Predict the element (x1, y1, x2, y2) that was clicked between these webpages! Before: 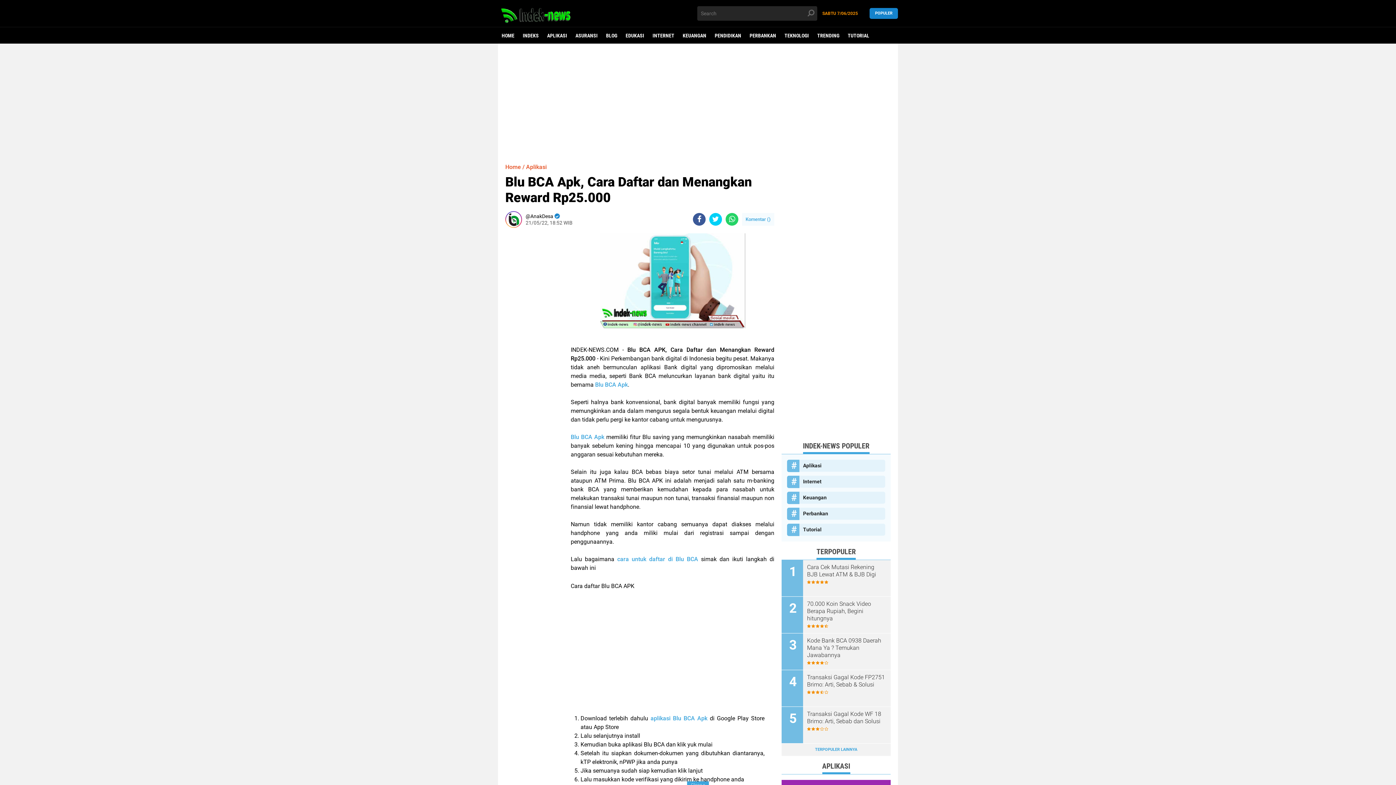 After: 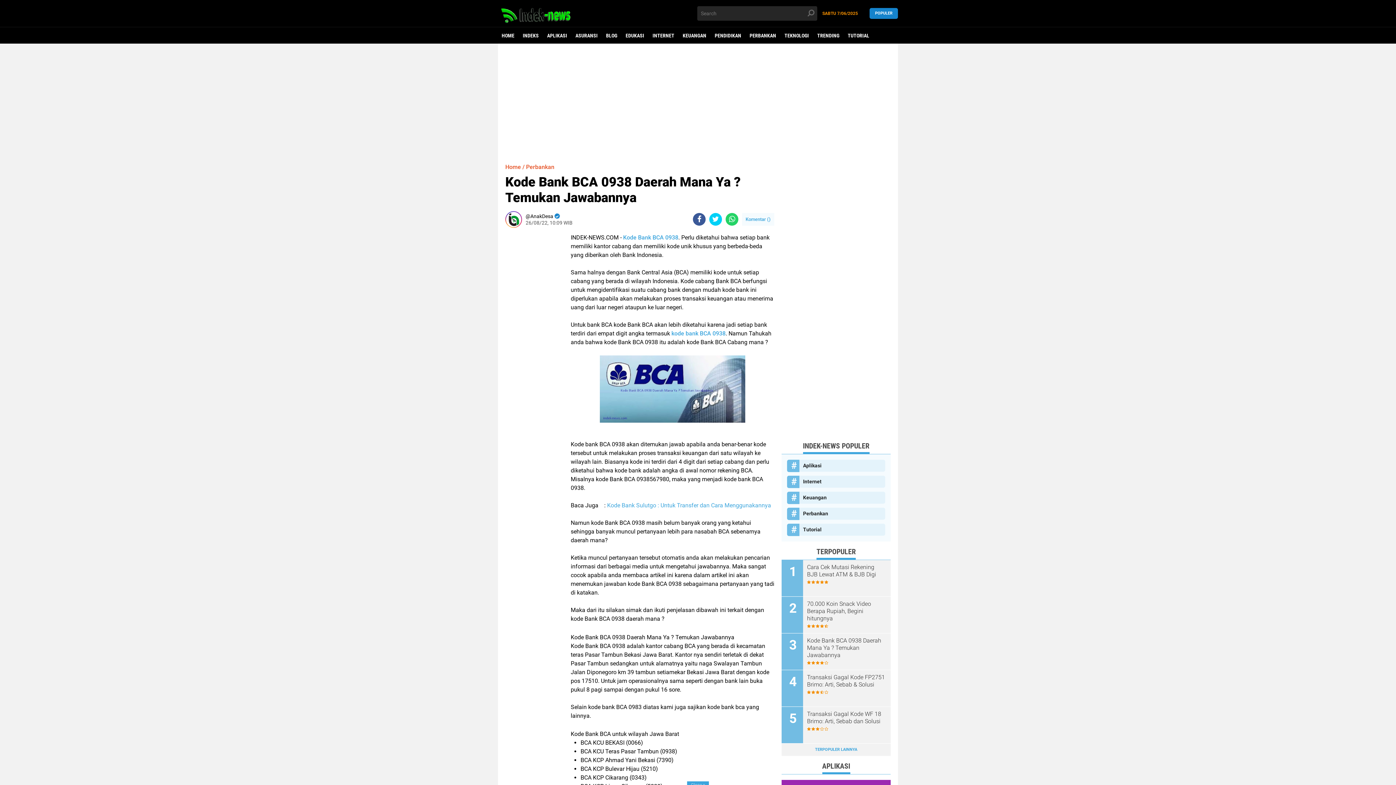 Action: bbox: (807, 637, 885, 659) label: Kode Bank BCA 0938 Daerah Mana Ya ? Temukan Jawabannya